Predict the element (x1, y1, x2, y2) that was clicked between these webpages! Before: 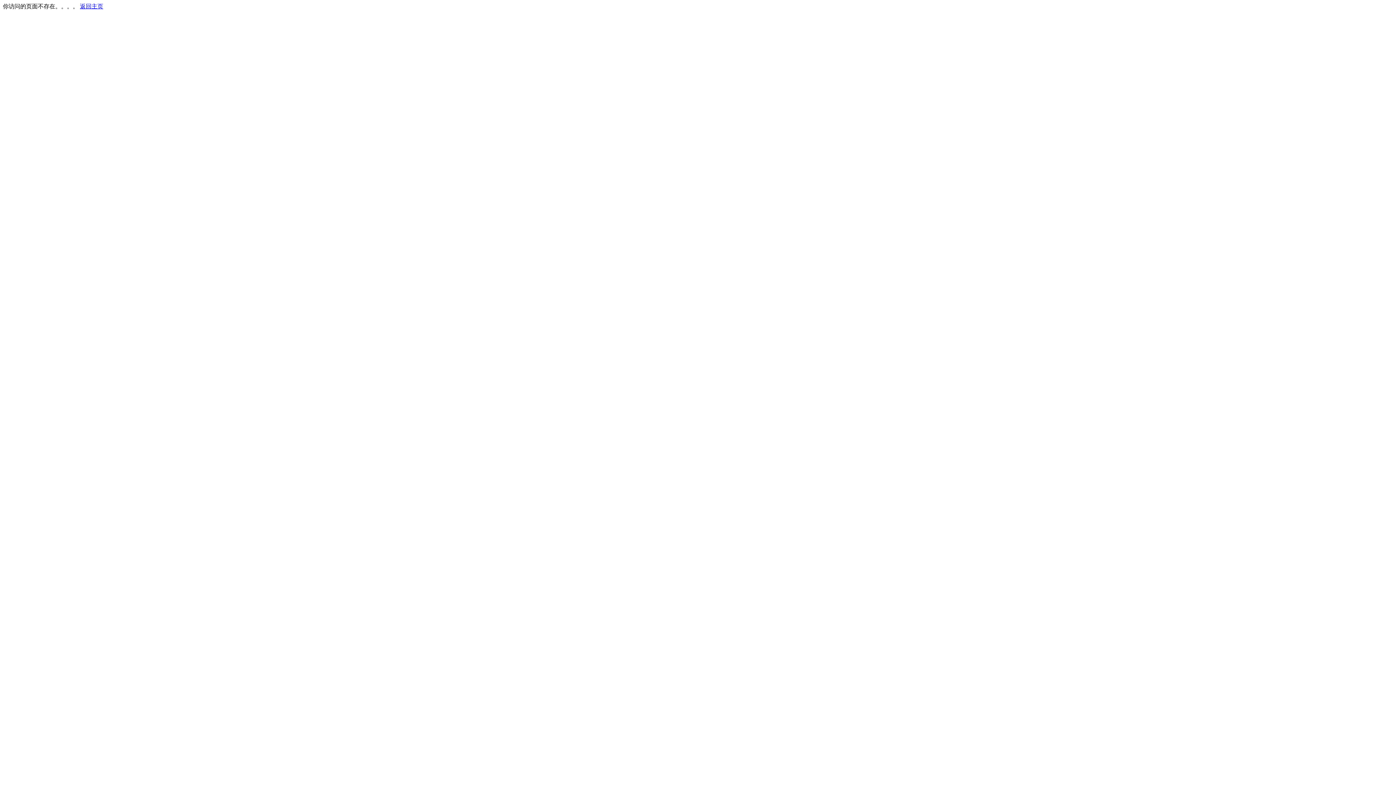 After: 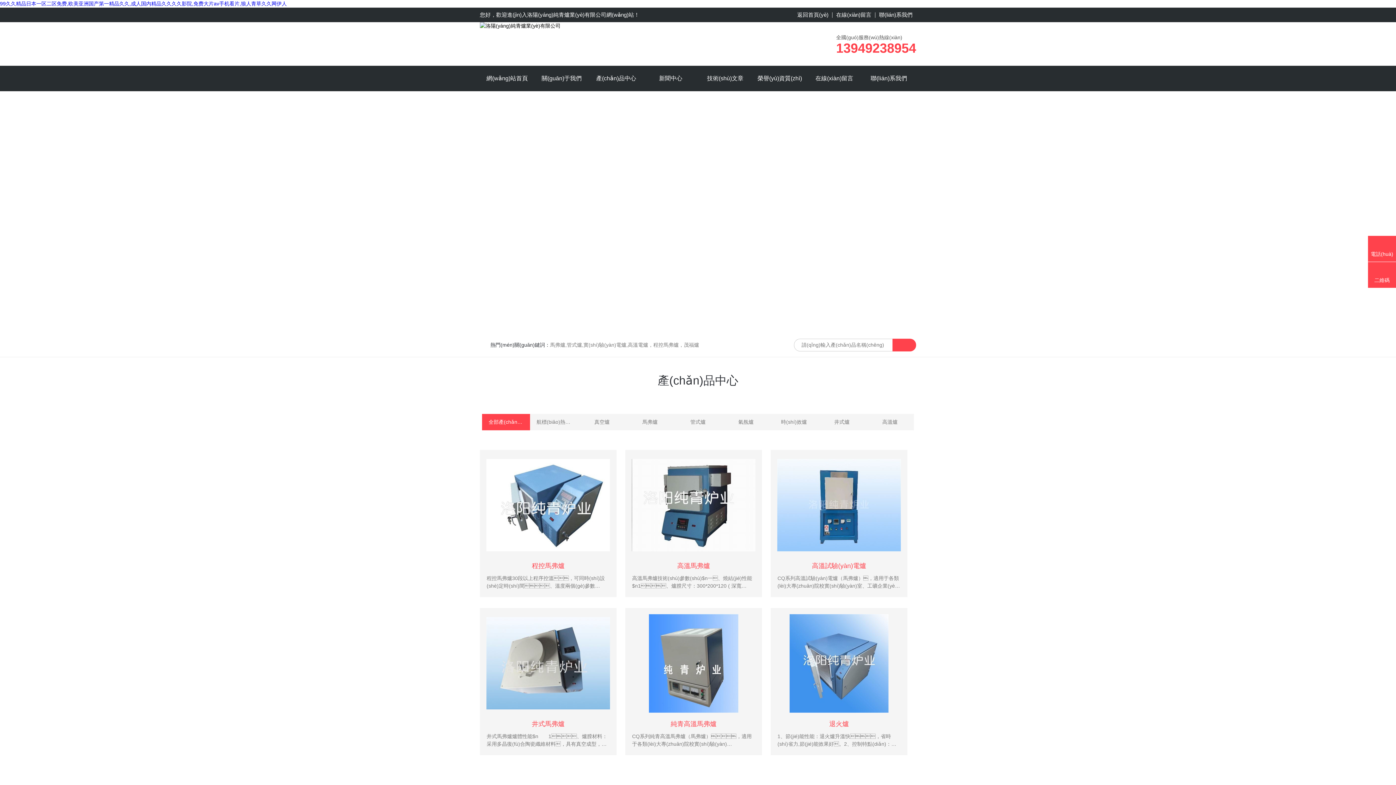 Action: label: 返回主页 bbox: (80, 3, 103, 9)